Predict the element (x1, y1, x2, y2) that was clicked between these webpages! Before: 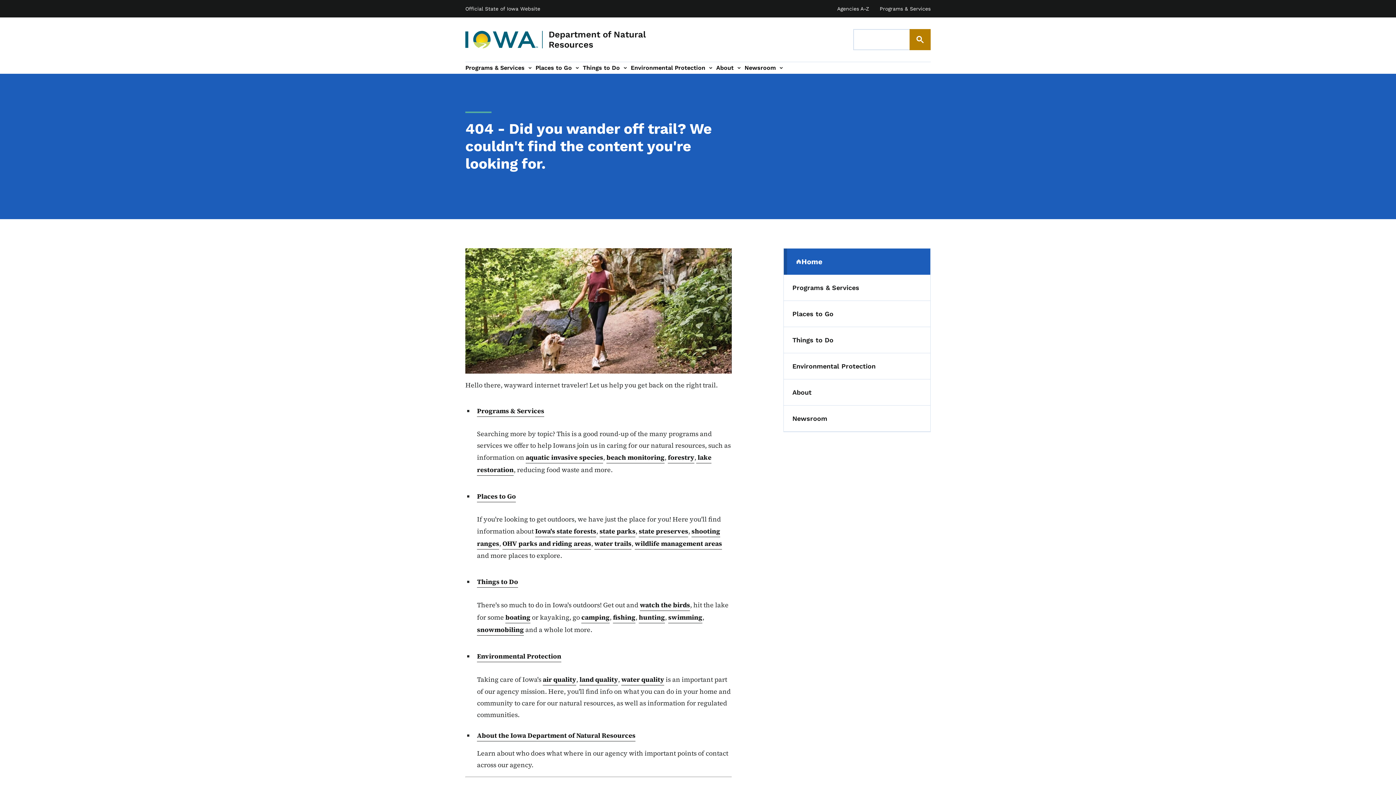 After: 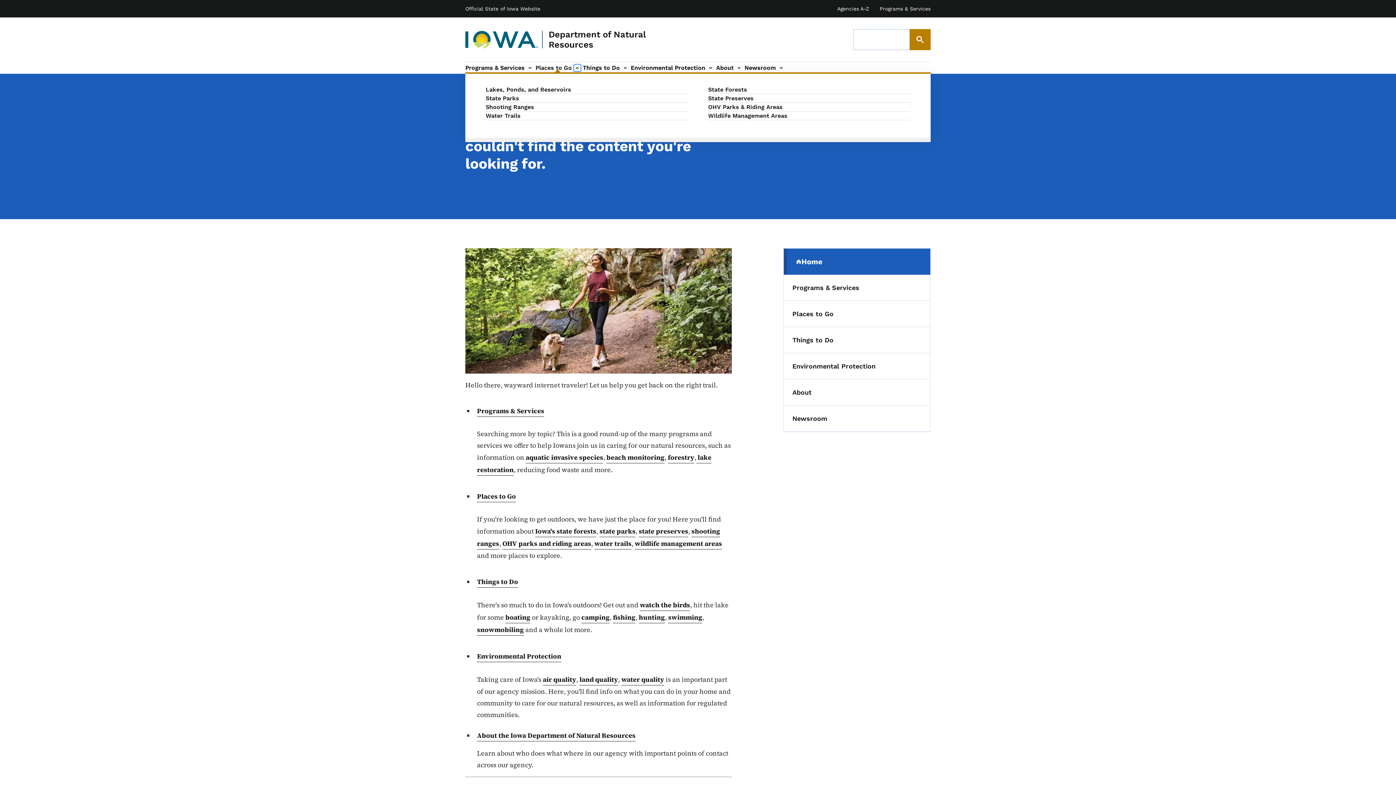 Action: label: Places to Go sub-navigation bbox: (572, 62, 582, 73)